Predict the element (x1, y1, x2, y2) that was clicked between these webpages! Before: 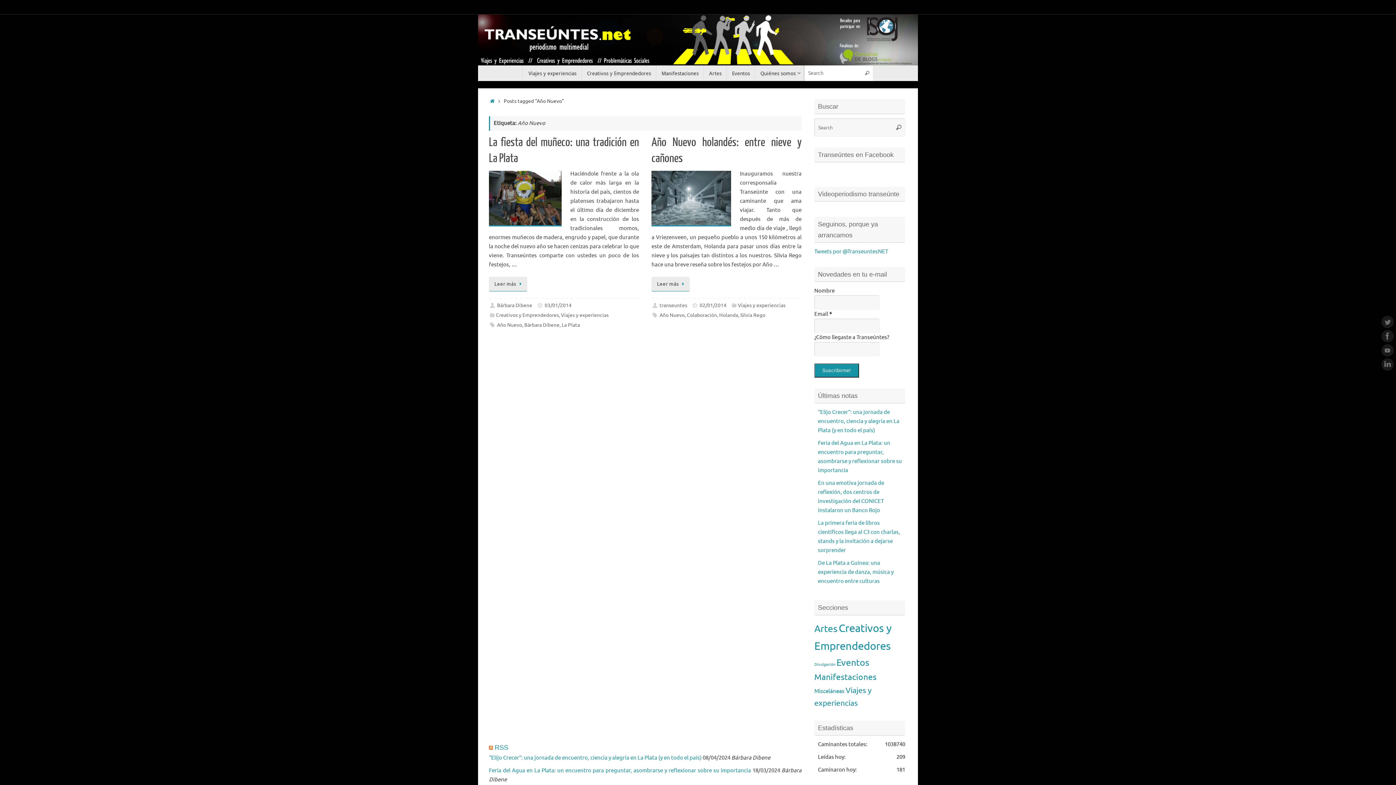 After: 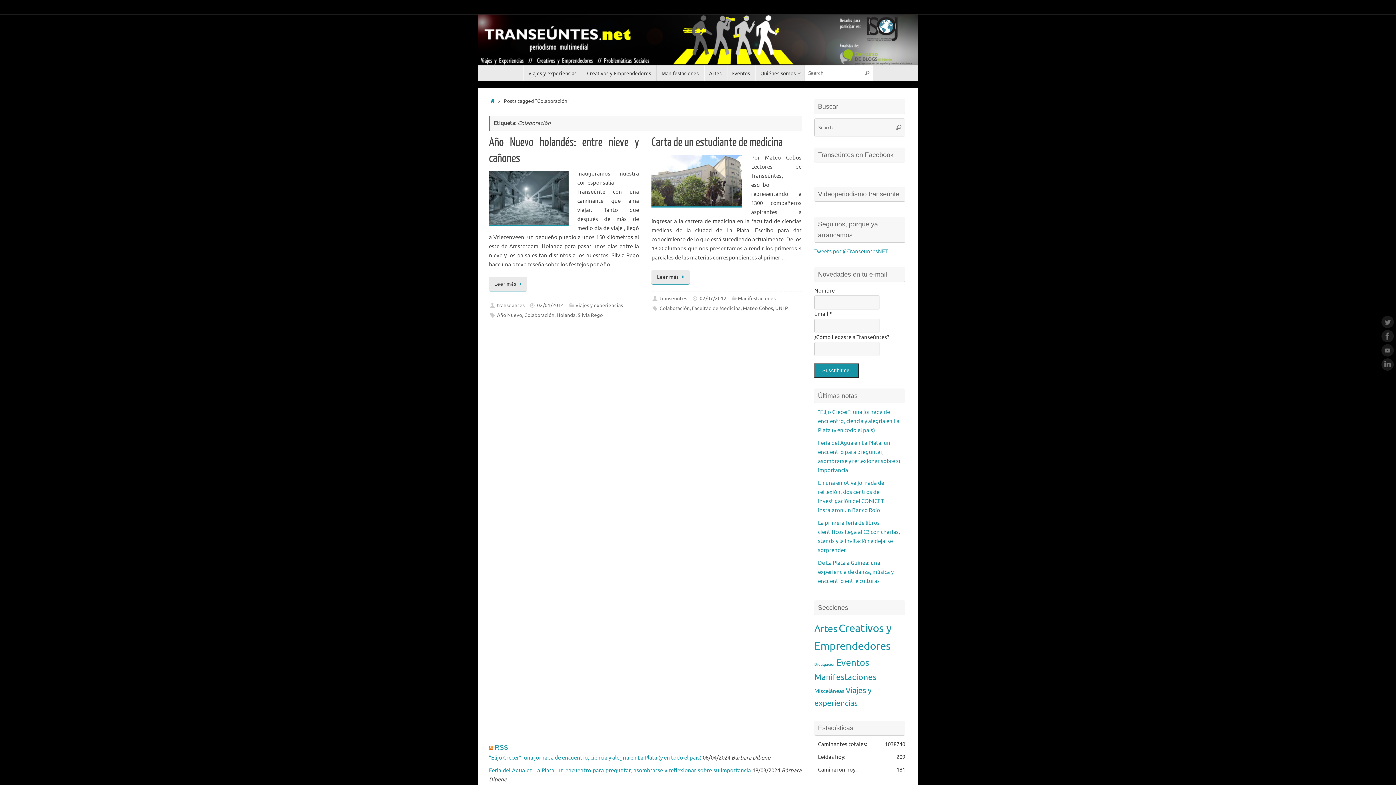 Action: label: Colaboración bbox: (687, 312, 717, 318)